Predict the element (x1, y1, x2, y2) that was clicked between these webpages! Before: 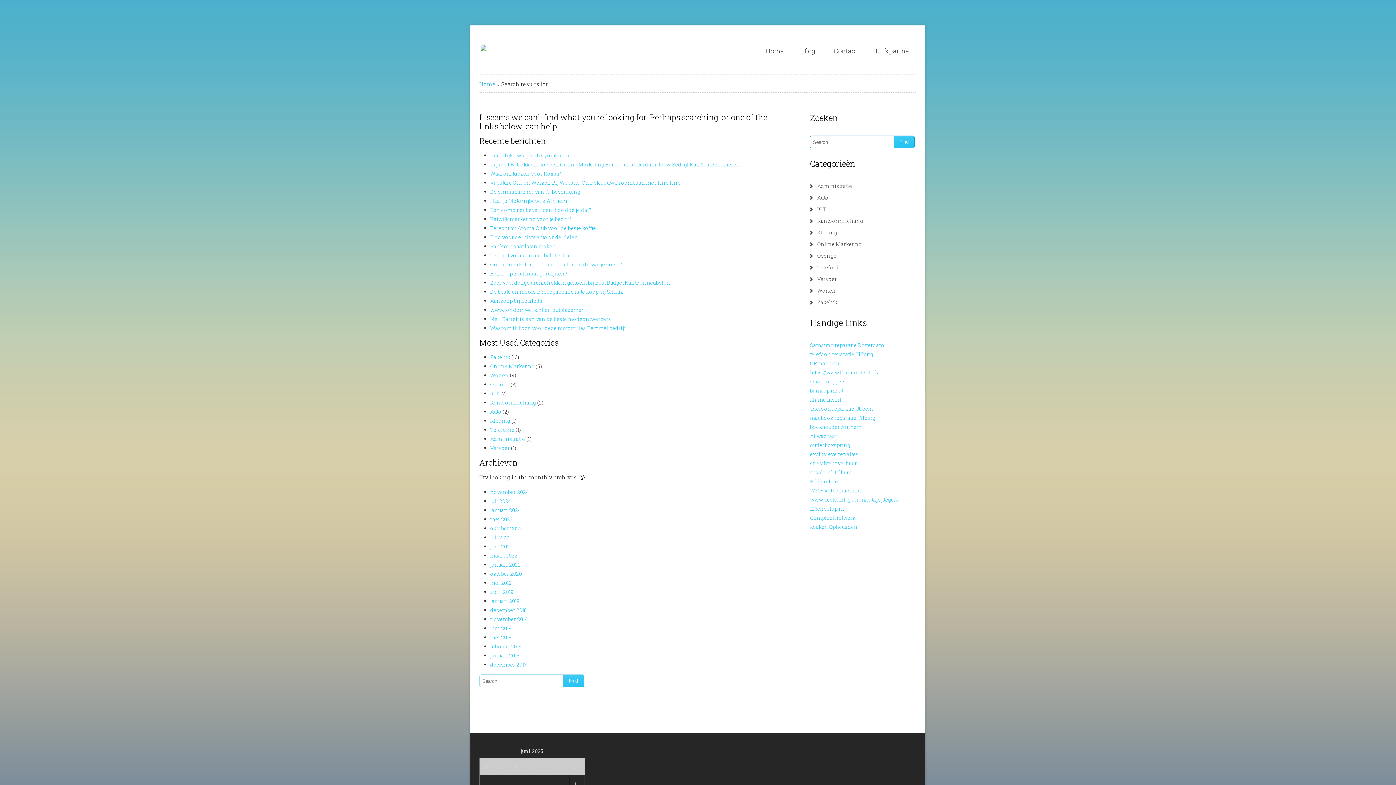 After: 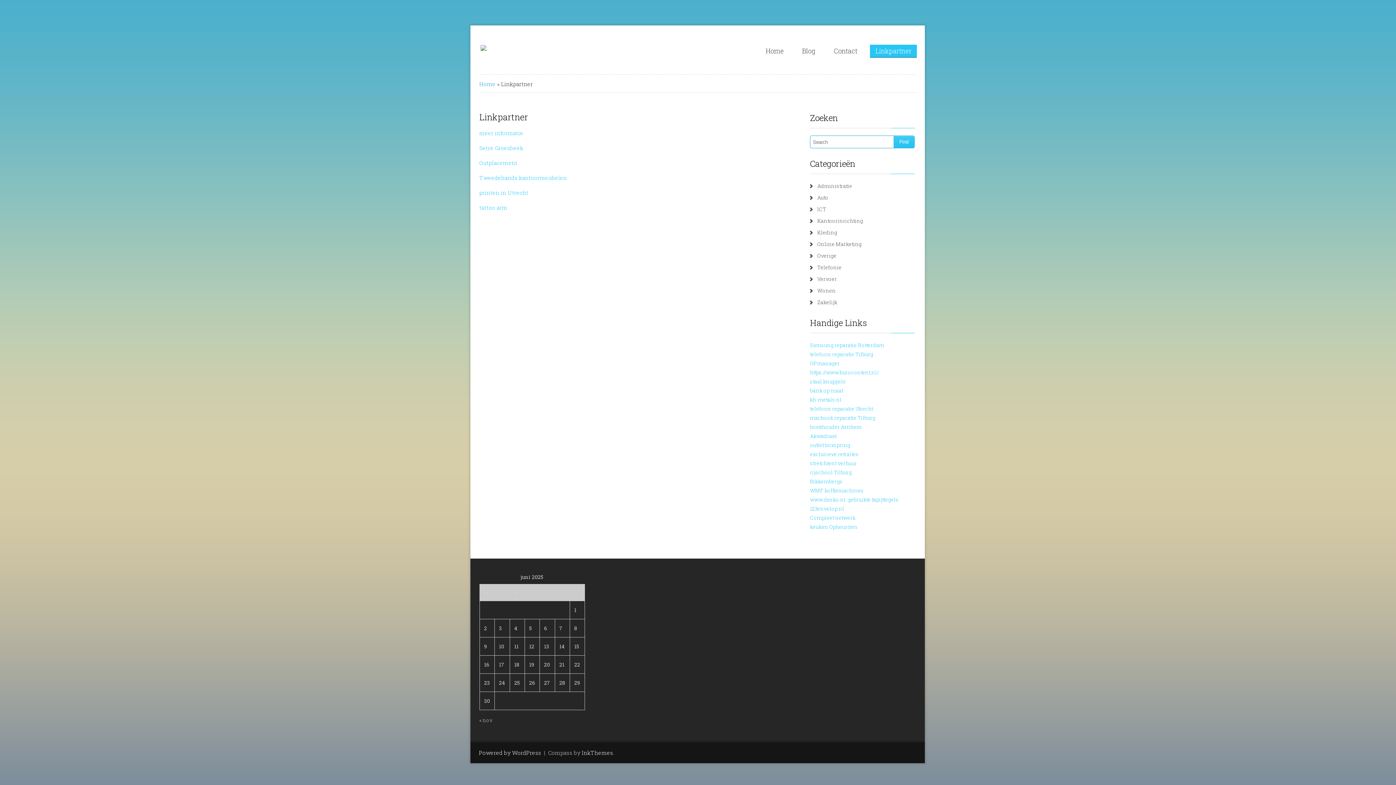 Action: bbox: (870, 44, 917, 57) label: Linkpartner